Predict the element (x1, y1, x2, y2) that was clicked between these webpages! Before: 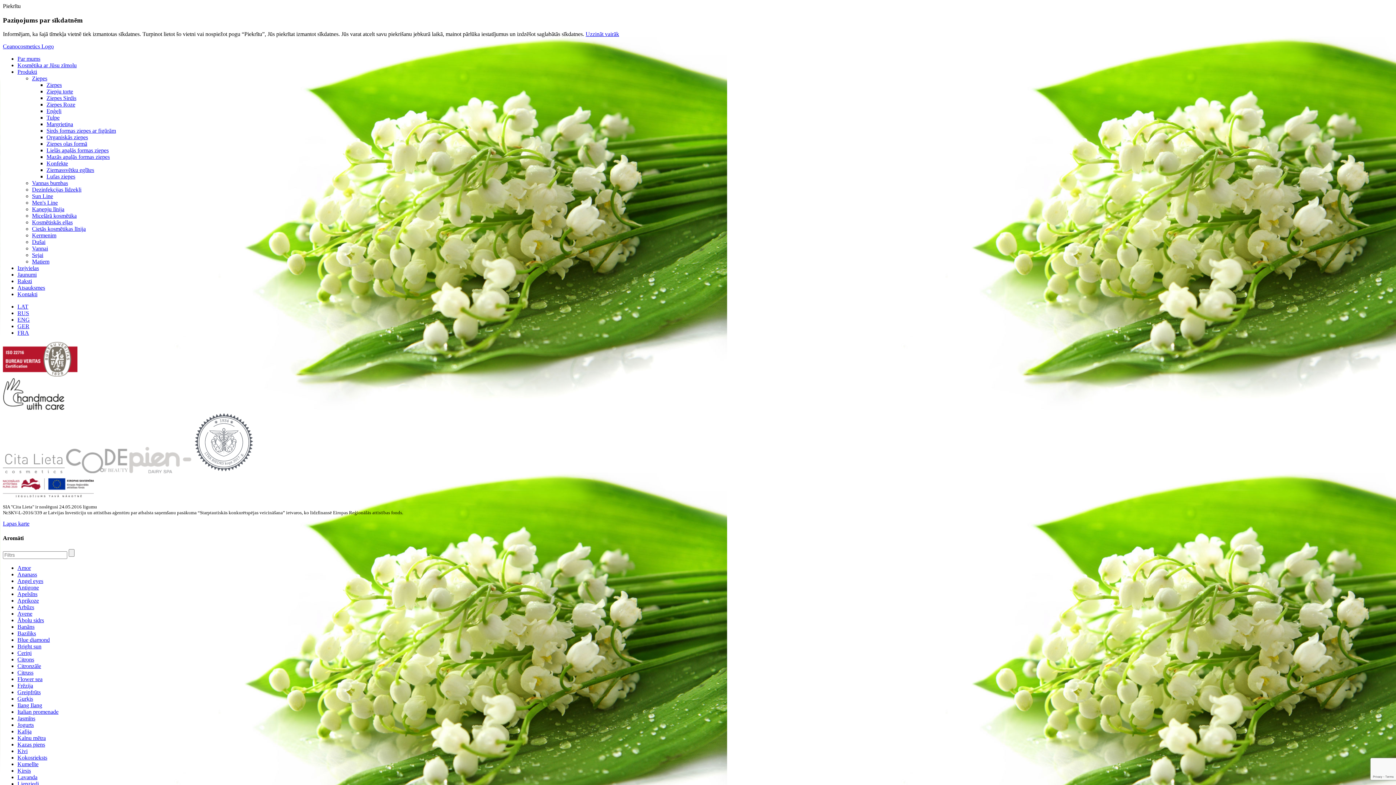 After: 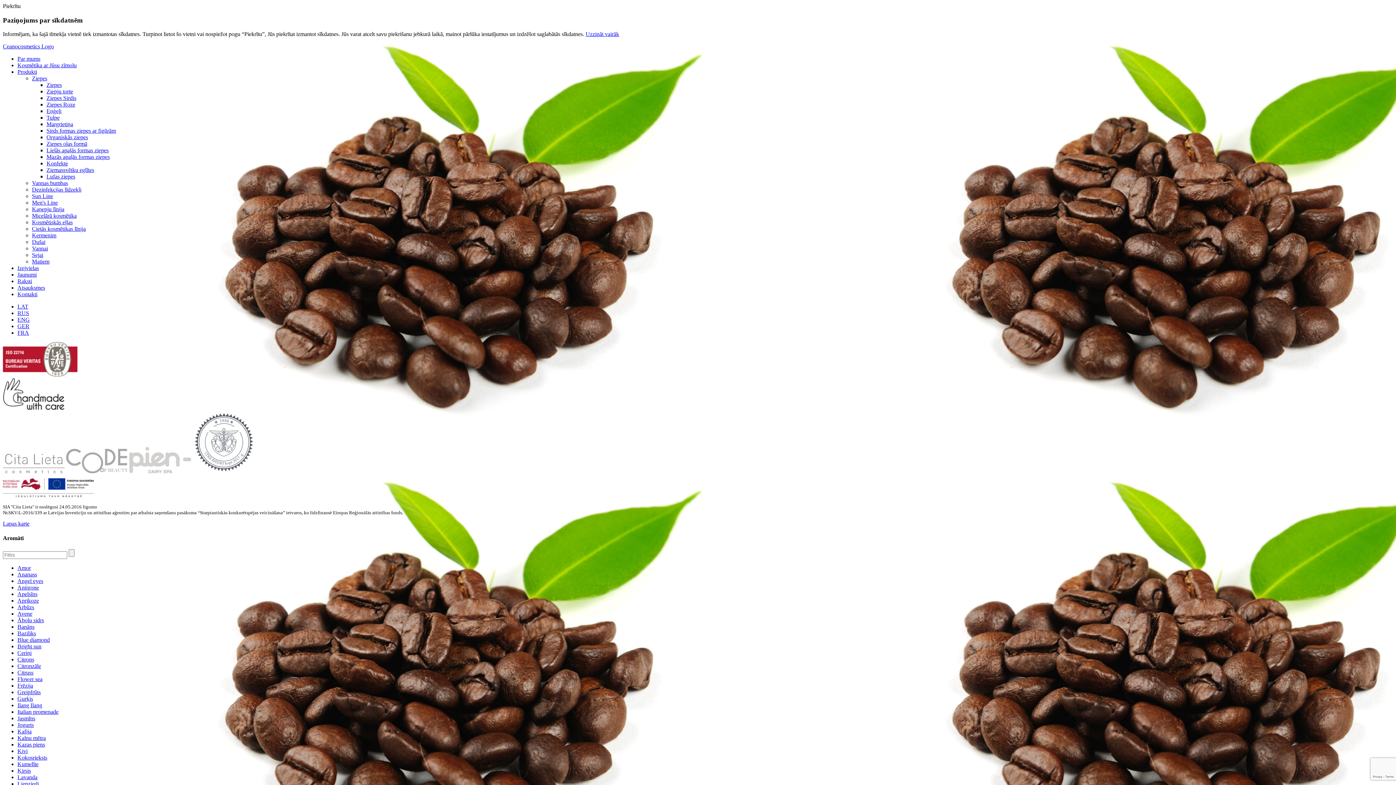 Action: label: Kafija bbox: (17, 728, 31, 734)